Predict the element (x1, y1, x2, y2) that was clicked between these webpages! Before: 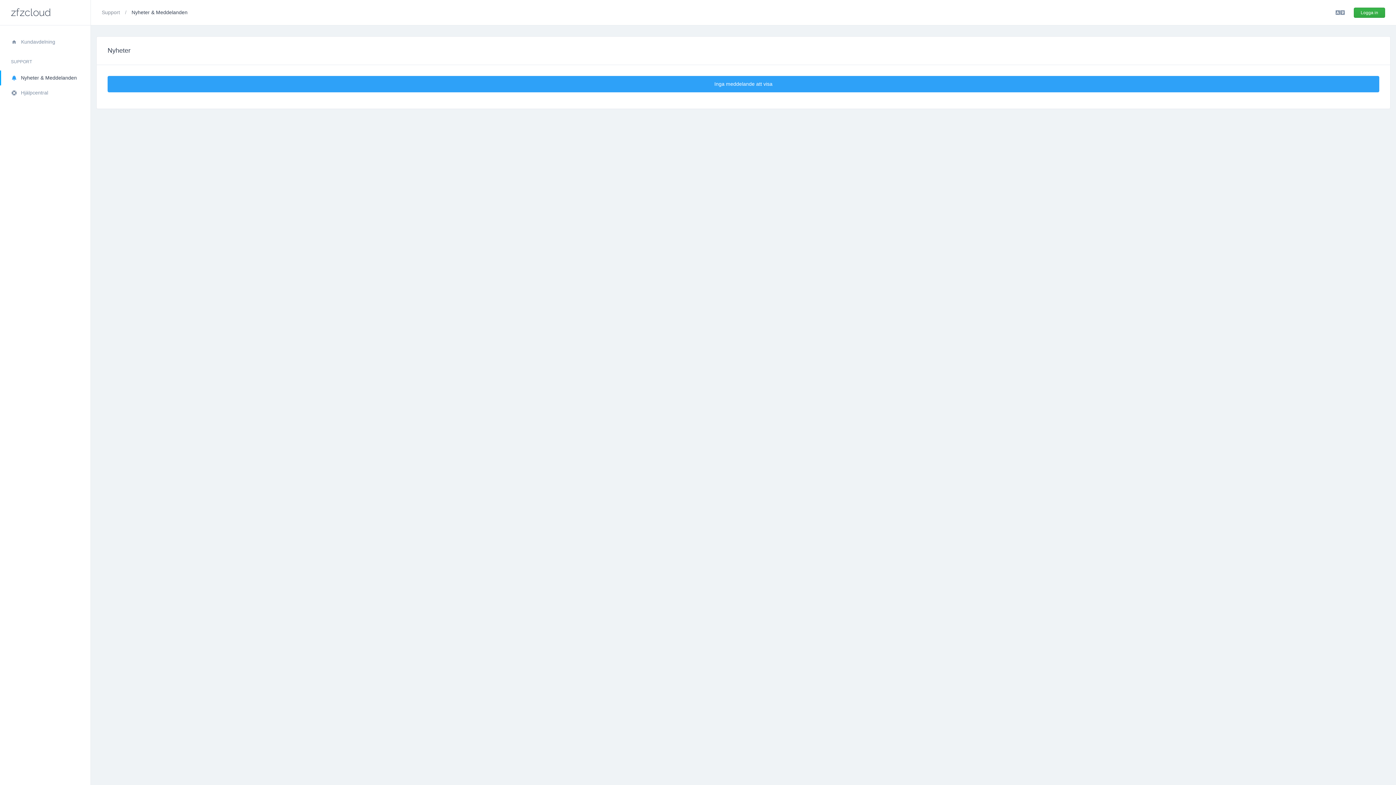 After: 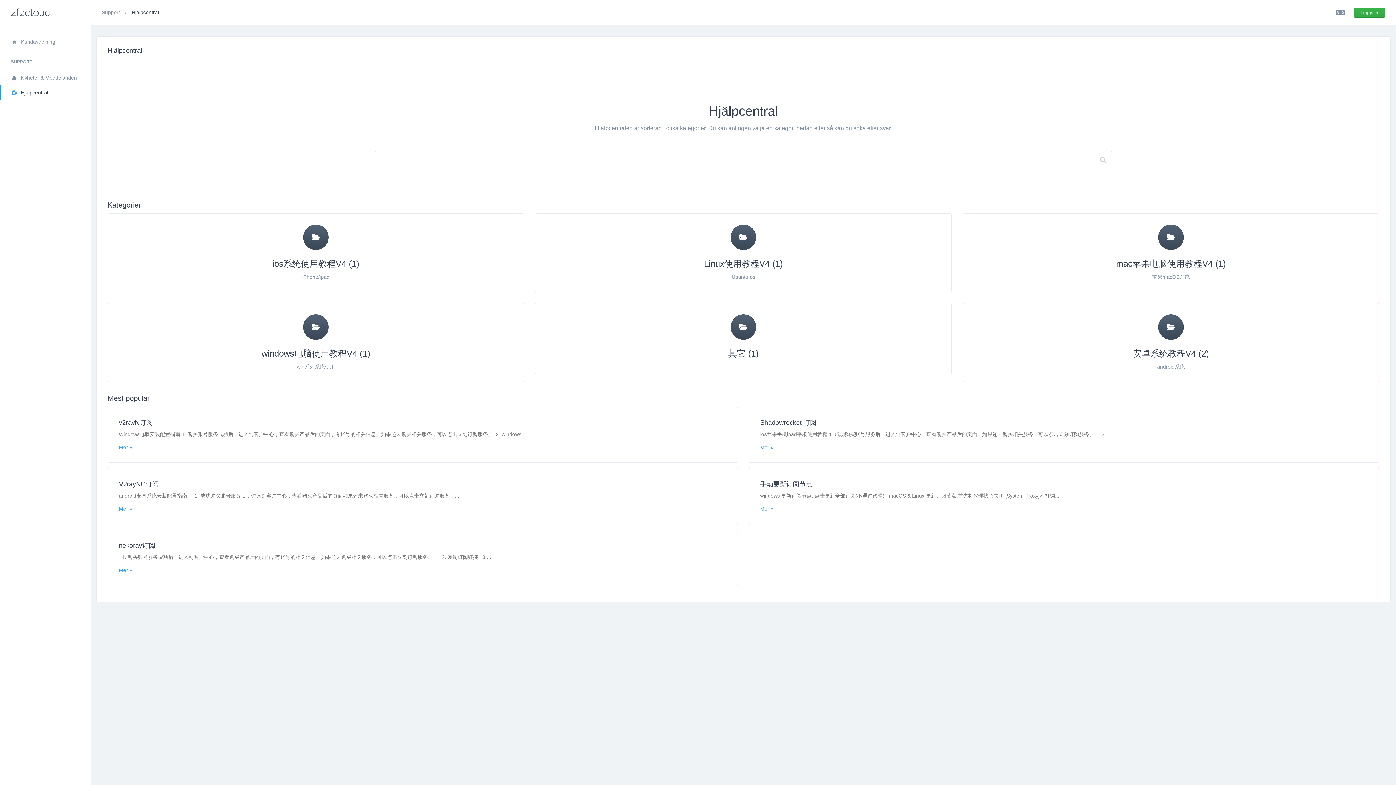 Action: label: Hjälpcentral bbox: (0, 85, 90, 100)